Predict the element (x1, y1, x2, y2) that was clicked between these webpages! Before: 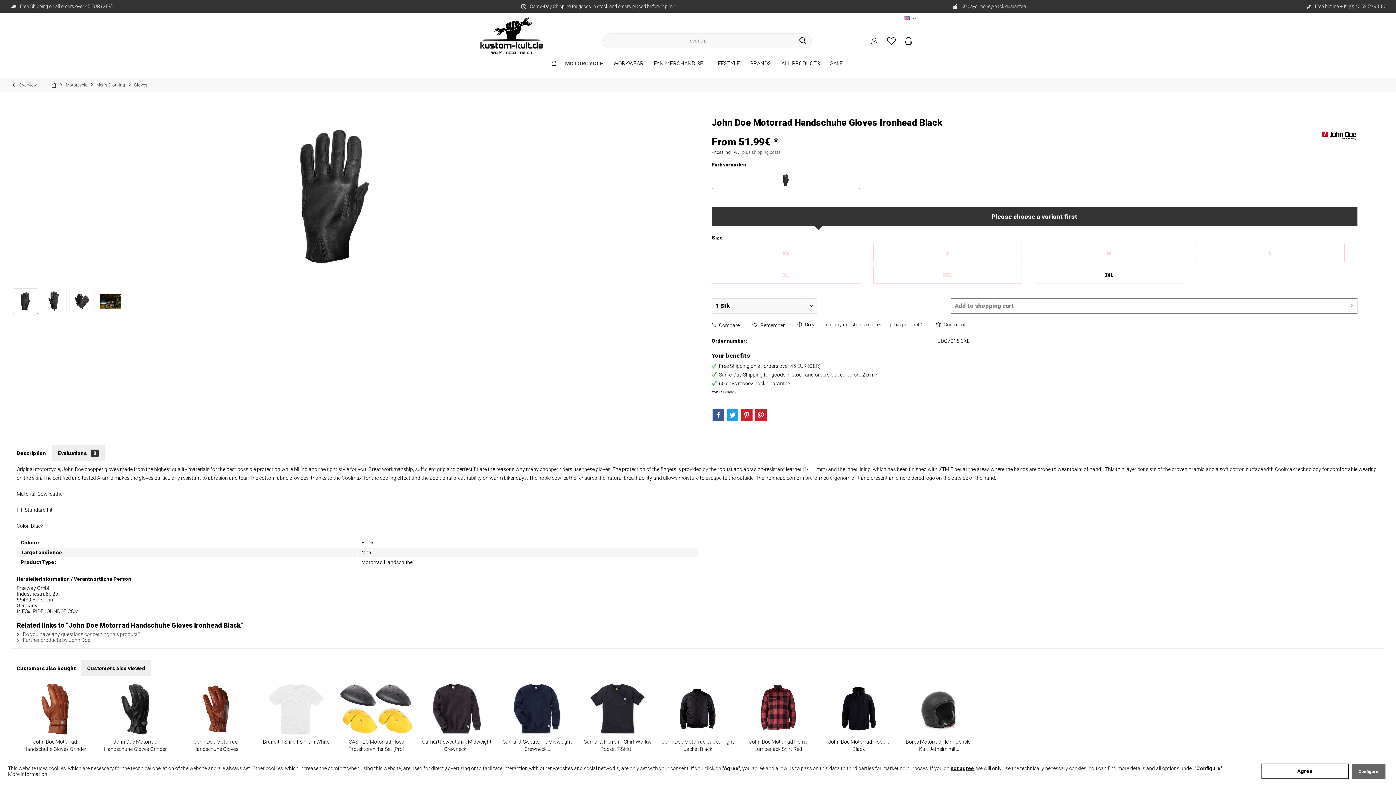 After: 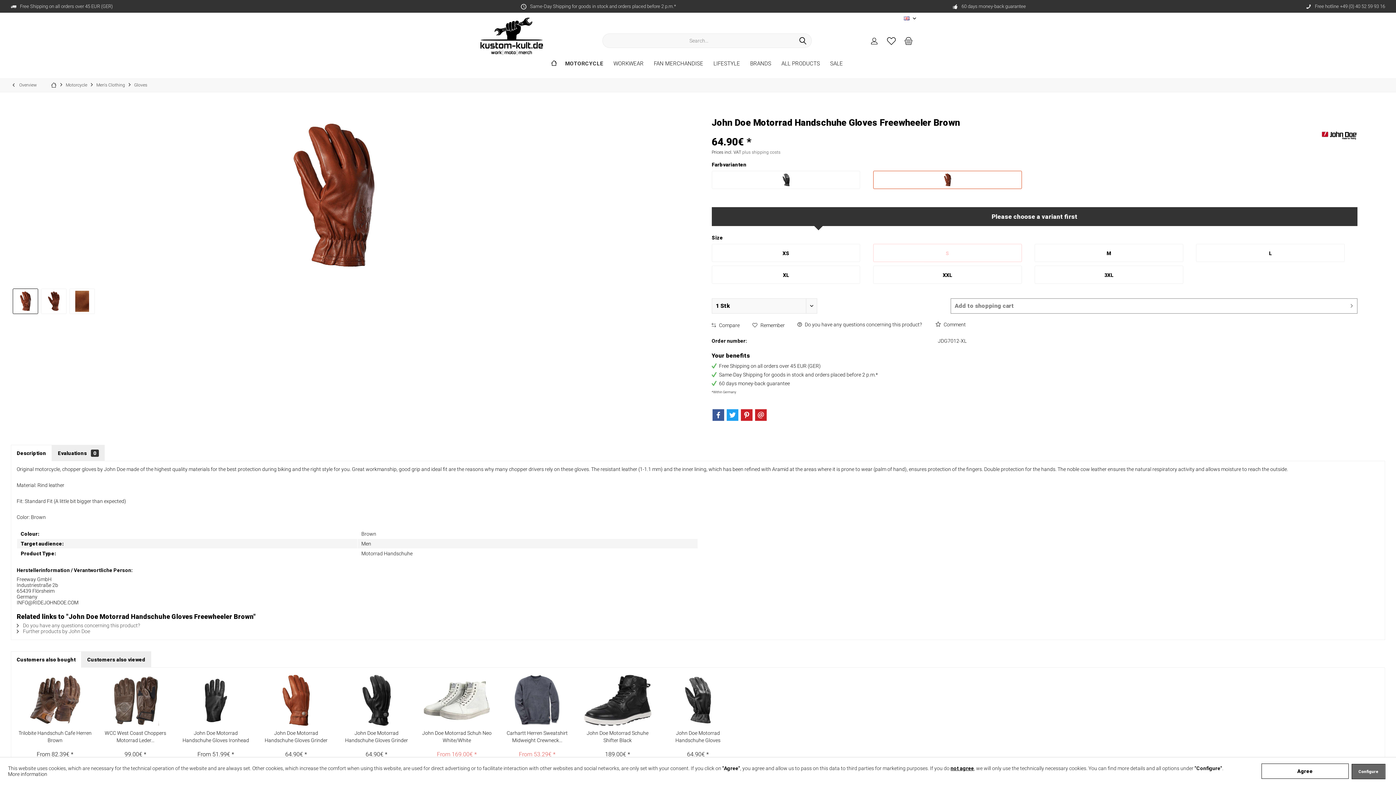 Action: bbox: (179, 738, 252, 753) label: John Doe Motorrad Handschuhe Gloves Freewheeler...